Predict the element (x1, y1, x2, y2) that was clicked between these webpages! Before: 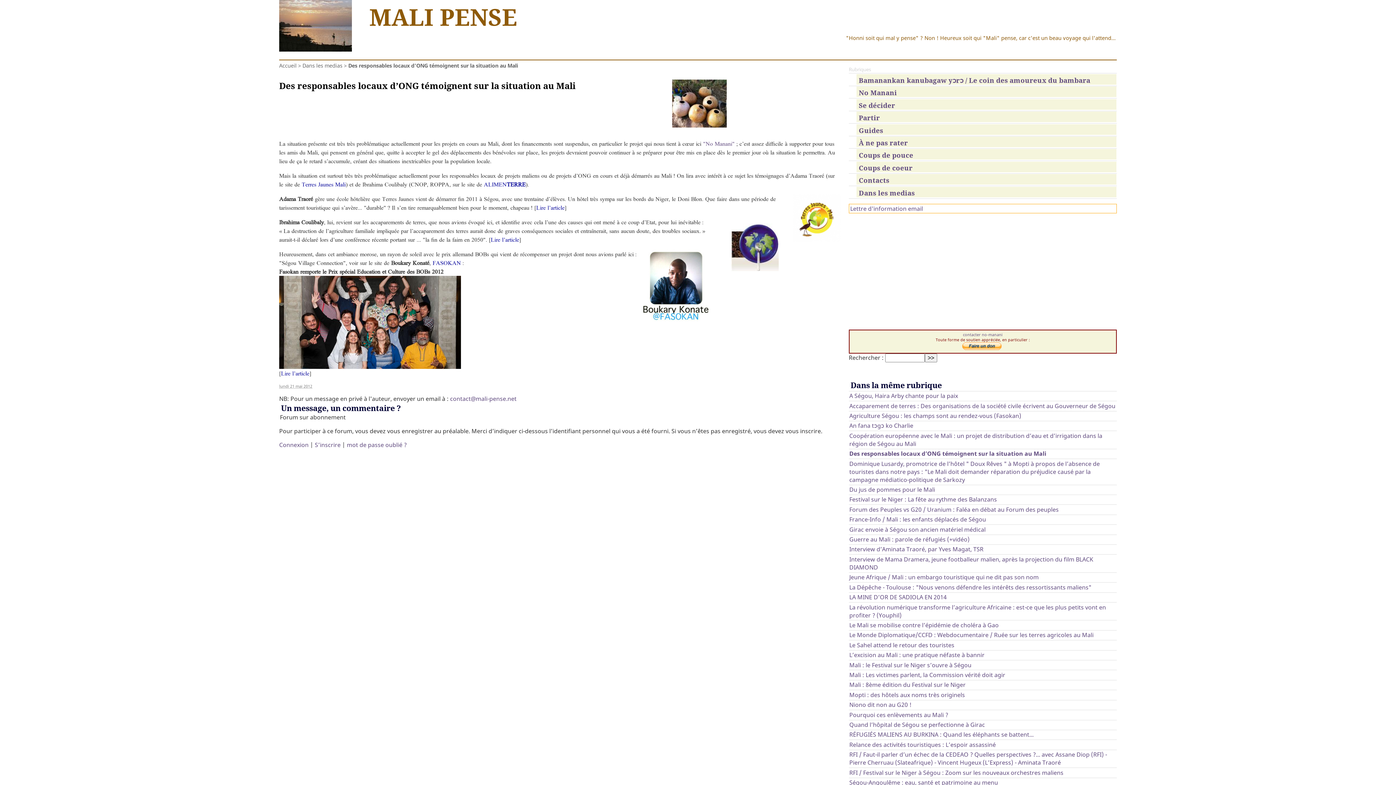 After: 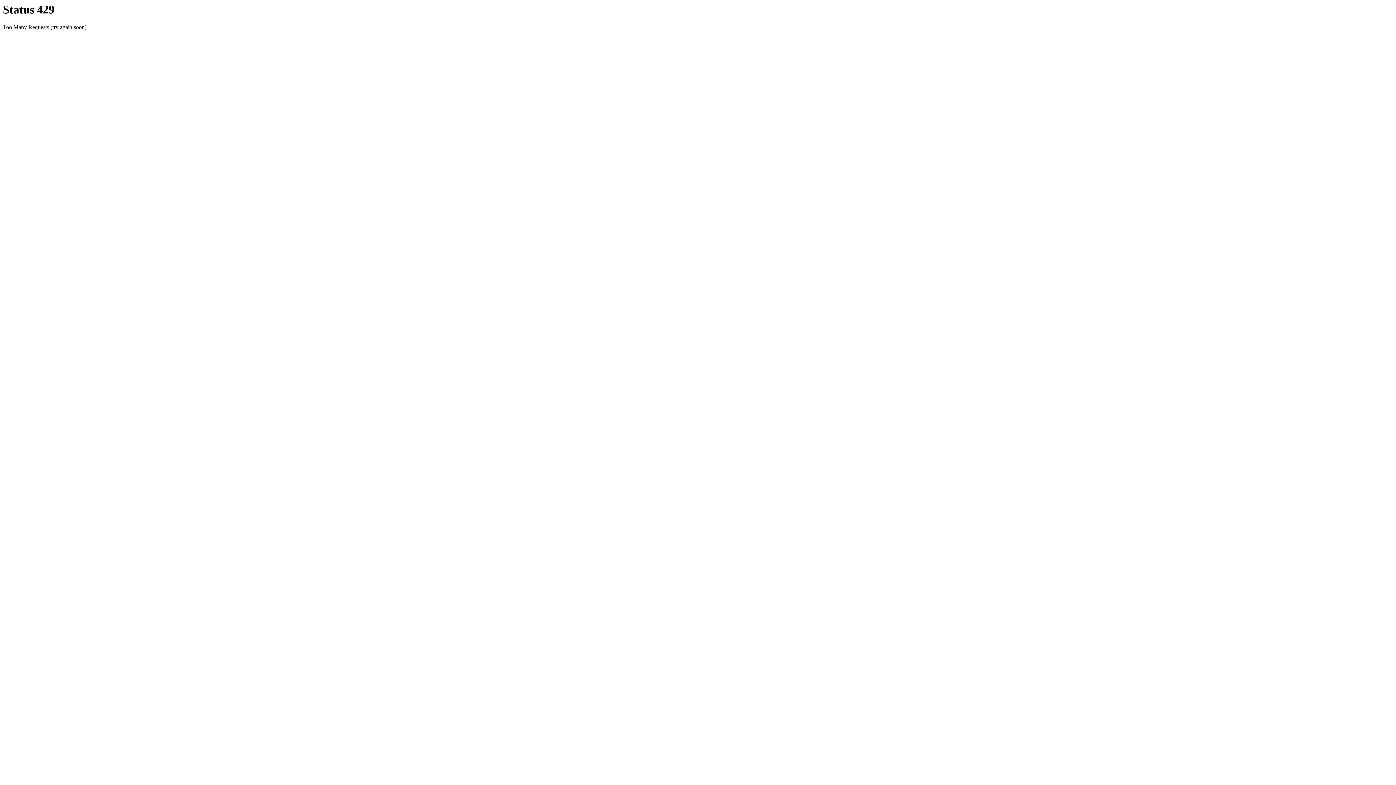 Action: label: Quand l’hôpital de Ségou se perfectionne à Girac bbox: (849, 721, 985, 729)